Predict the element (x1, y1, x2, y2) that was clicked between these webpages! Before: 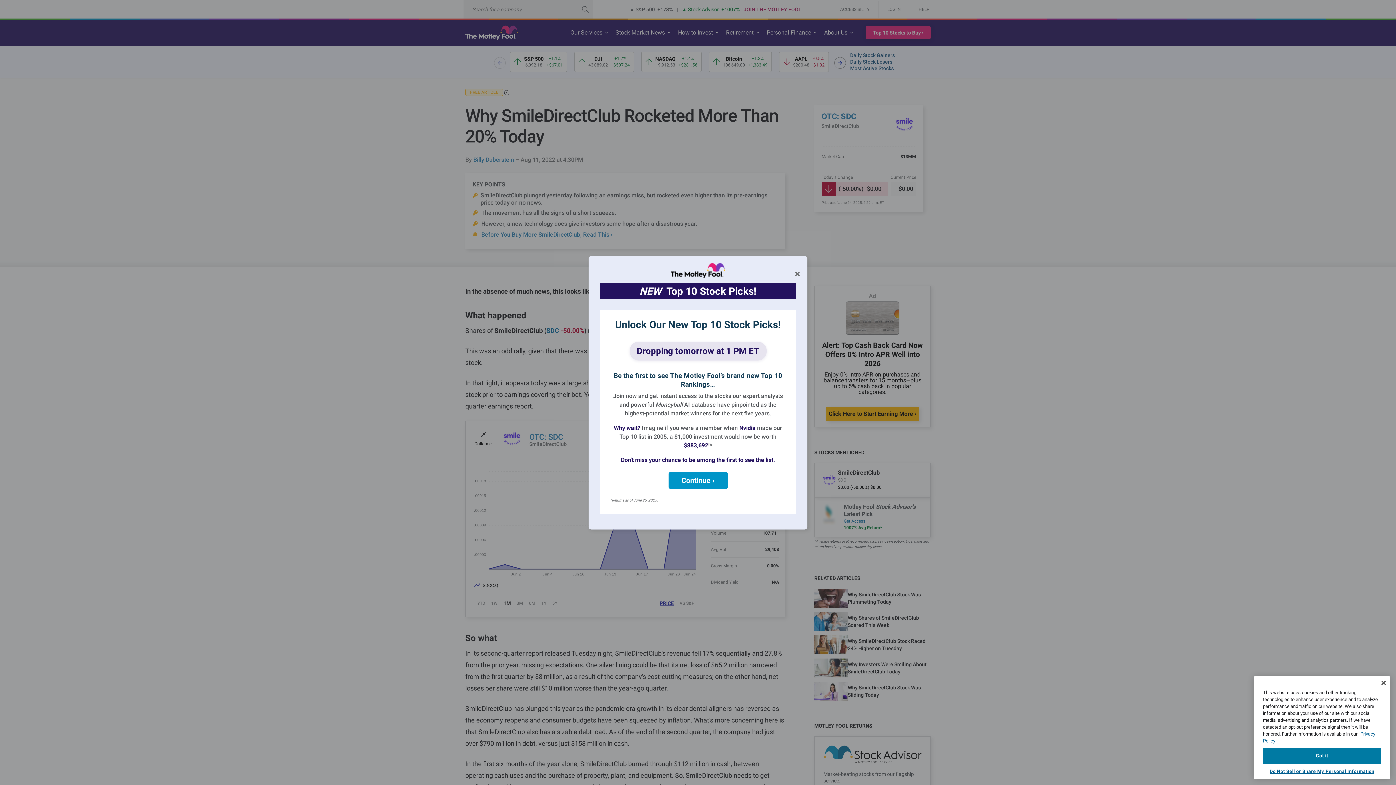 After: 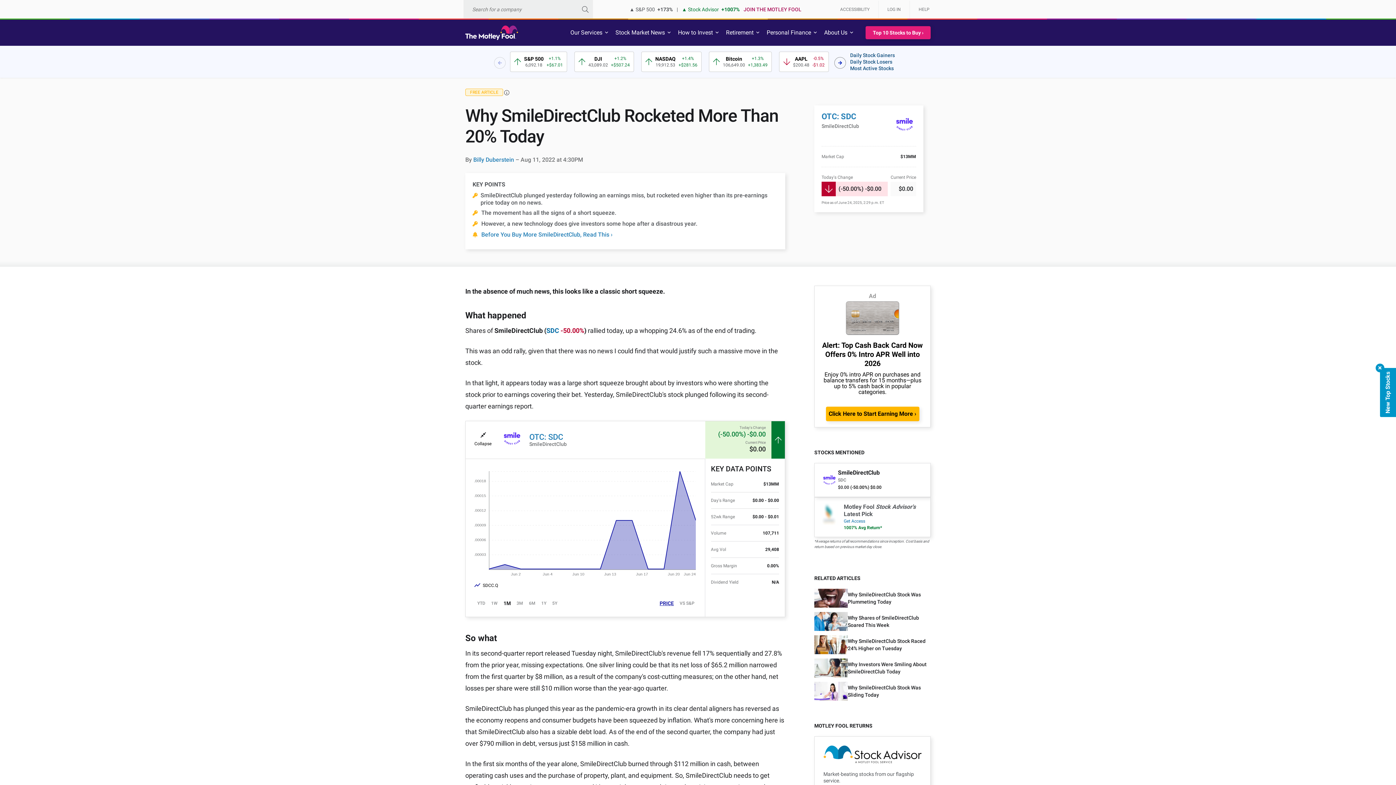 Action: bbox: (792, 266, 803, 282) label: ×